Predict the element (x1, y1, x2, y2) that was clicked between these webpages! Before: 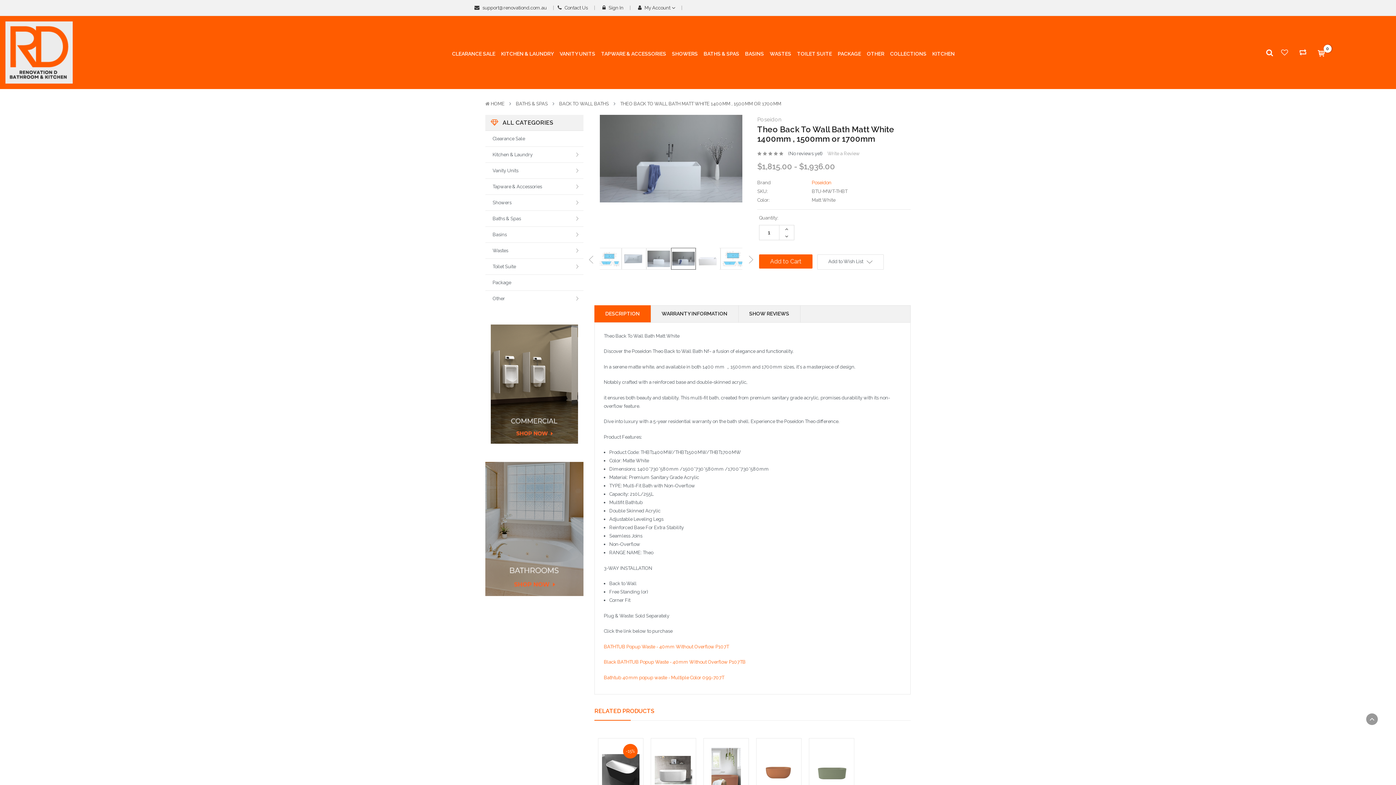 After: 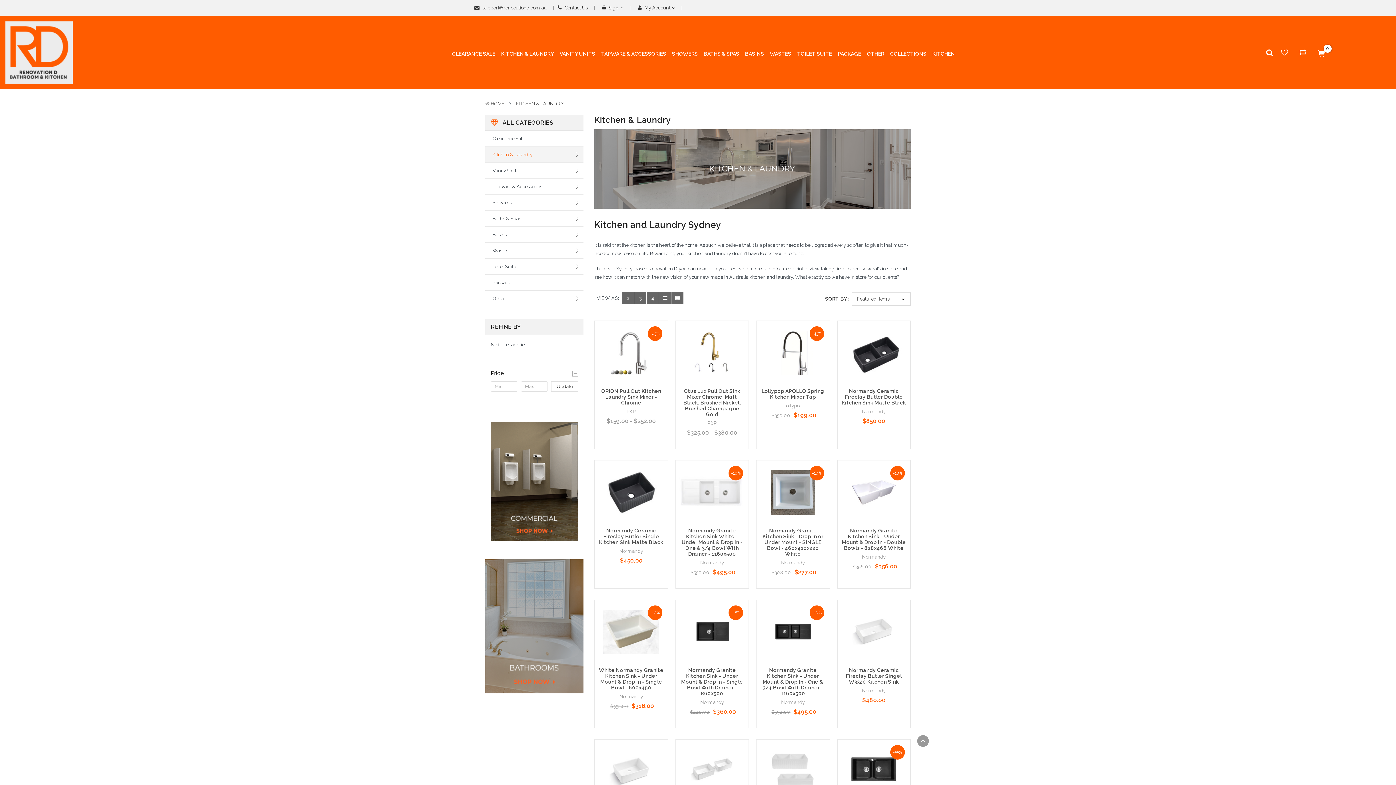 Action: label: Kitchen & Laundry bbox: (485, 146, 583, 162)